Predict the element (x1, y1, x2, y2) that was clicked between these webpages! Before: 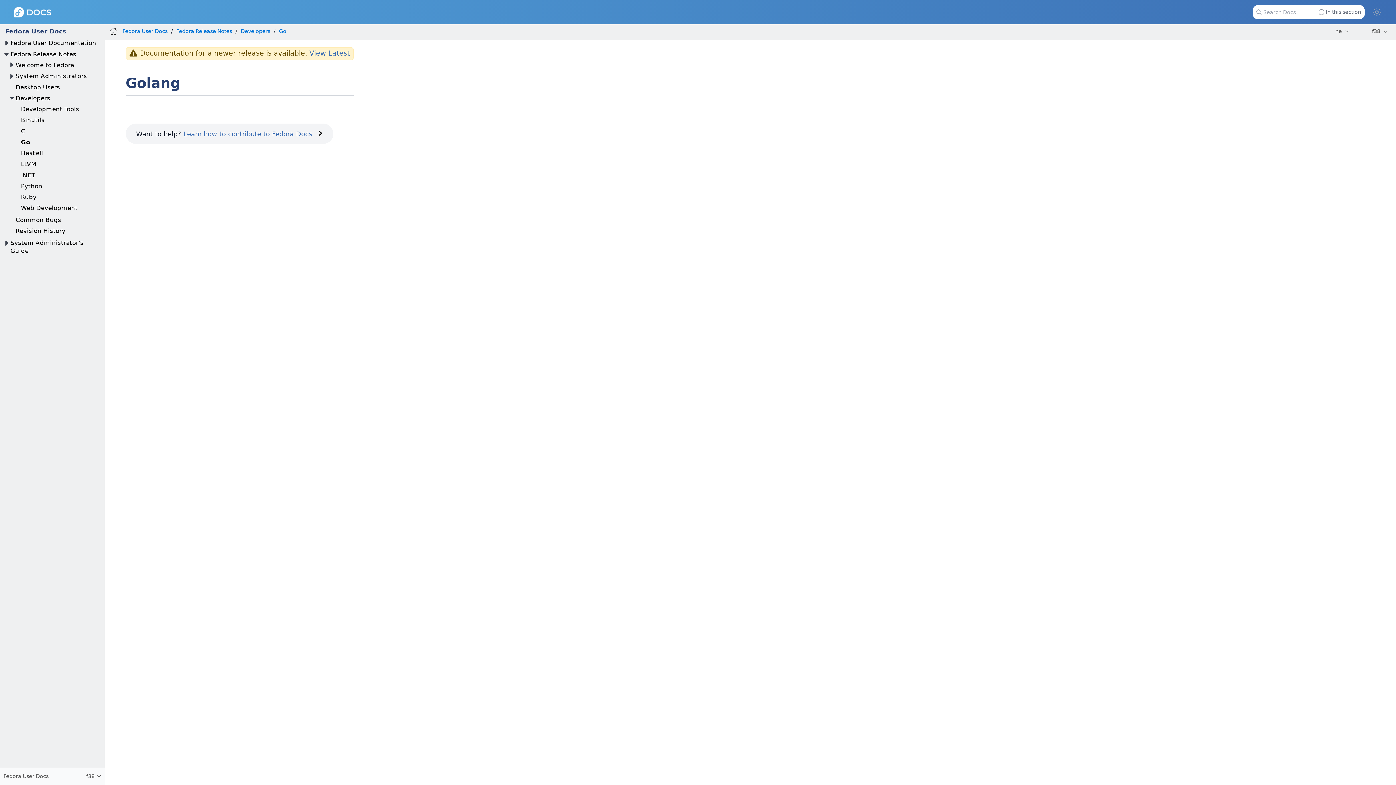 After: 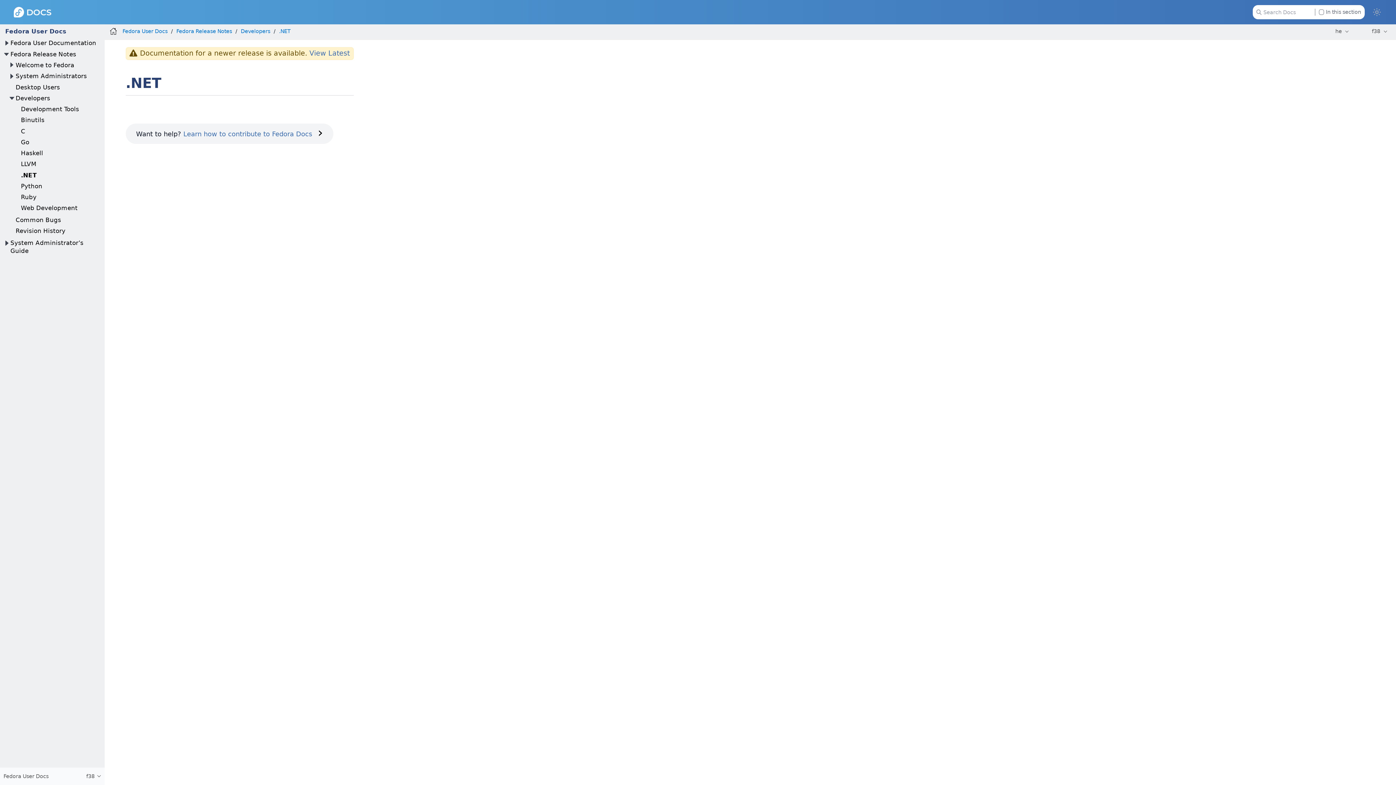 Action: label: .NET bbox: (20, 171, 35, 178)